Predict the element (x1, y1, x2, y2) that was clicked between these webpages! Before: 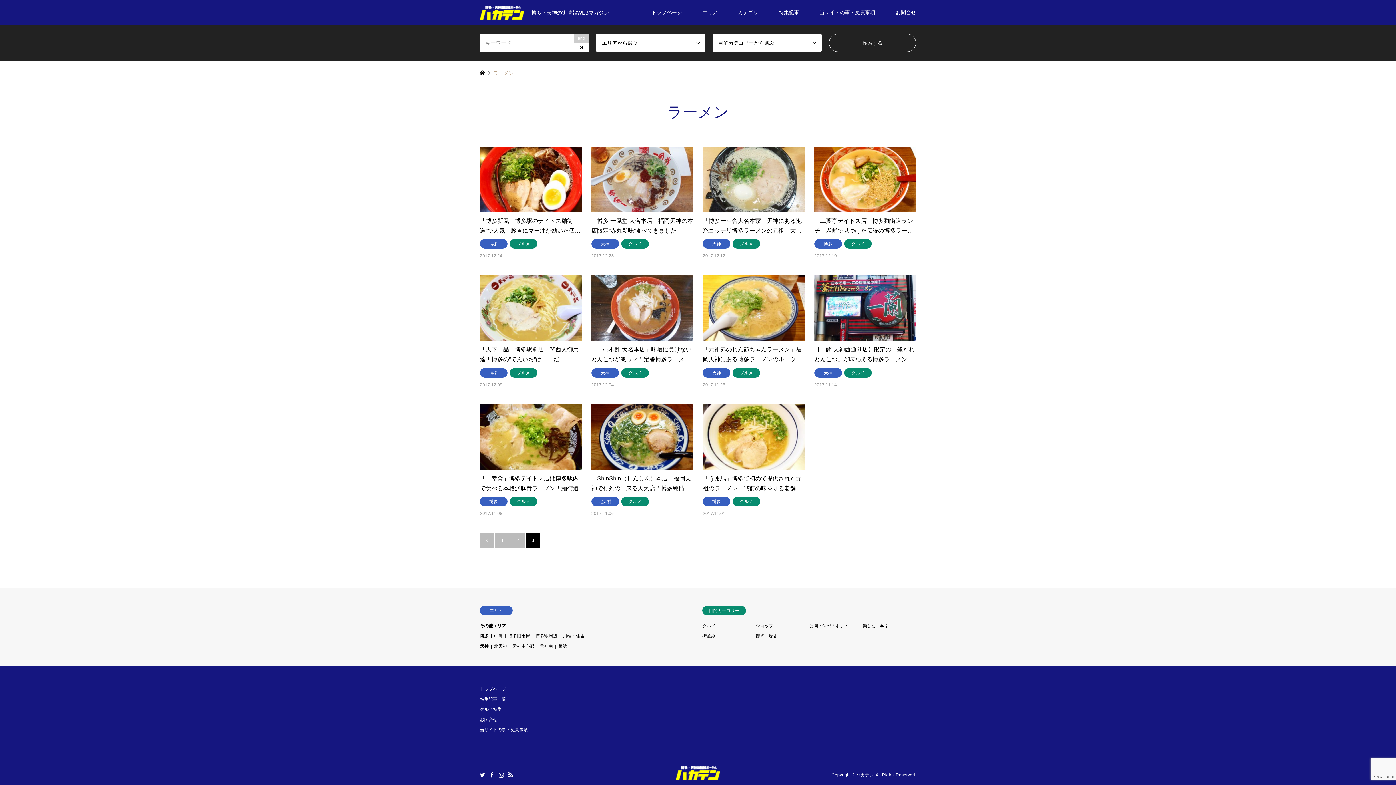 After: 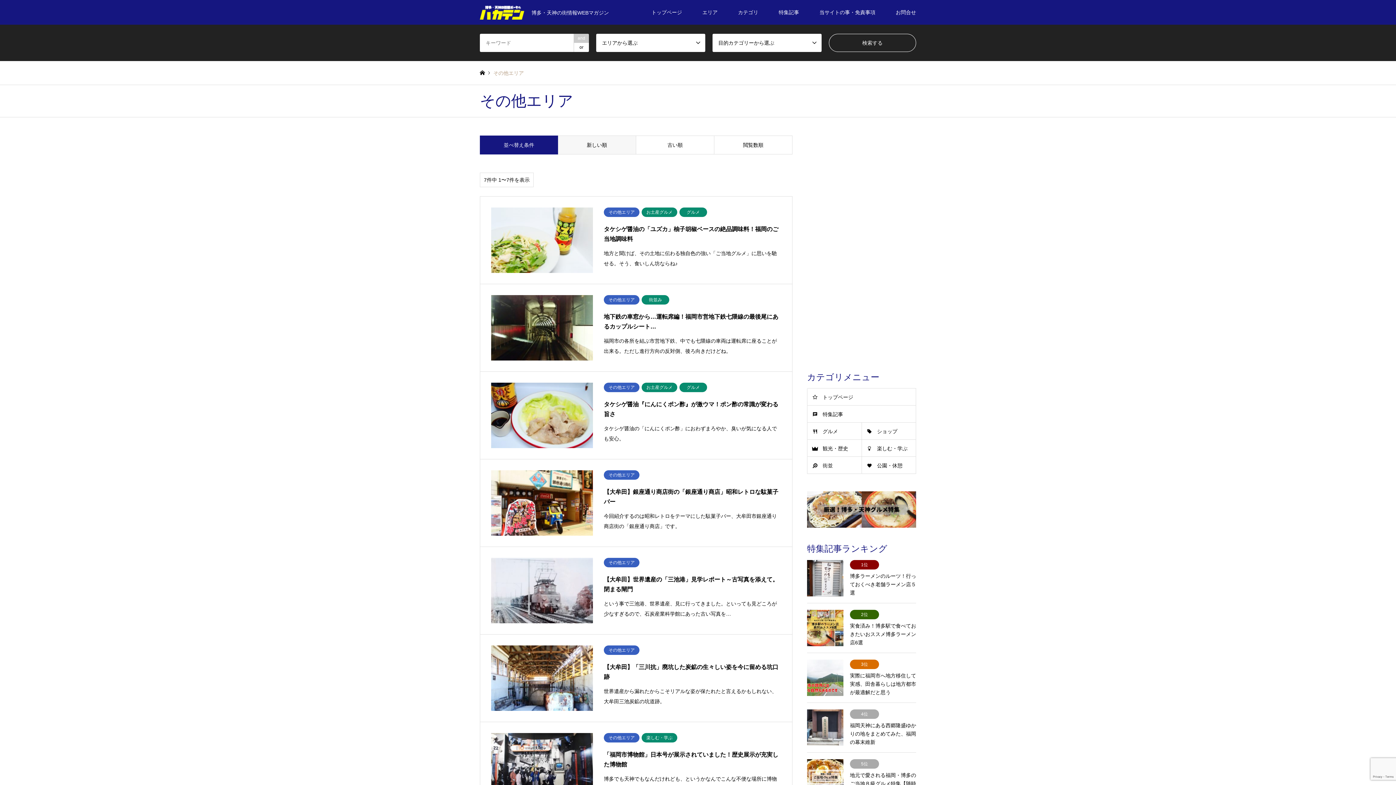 Action: bbox: (480, 623, 506, 628) label: その他エリア